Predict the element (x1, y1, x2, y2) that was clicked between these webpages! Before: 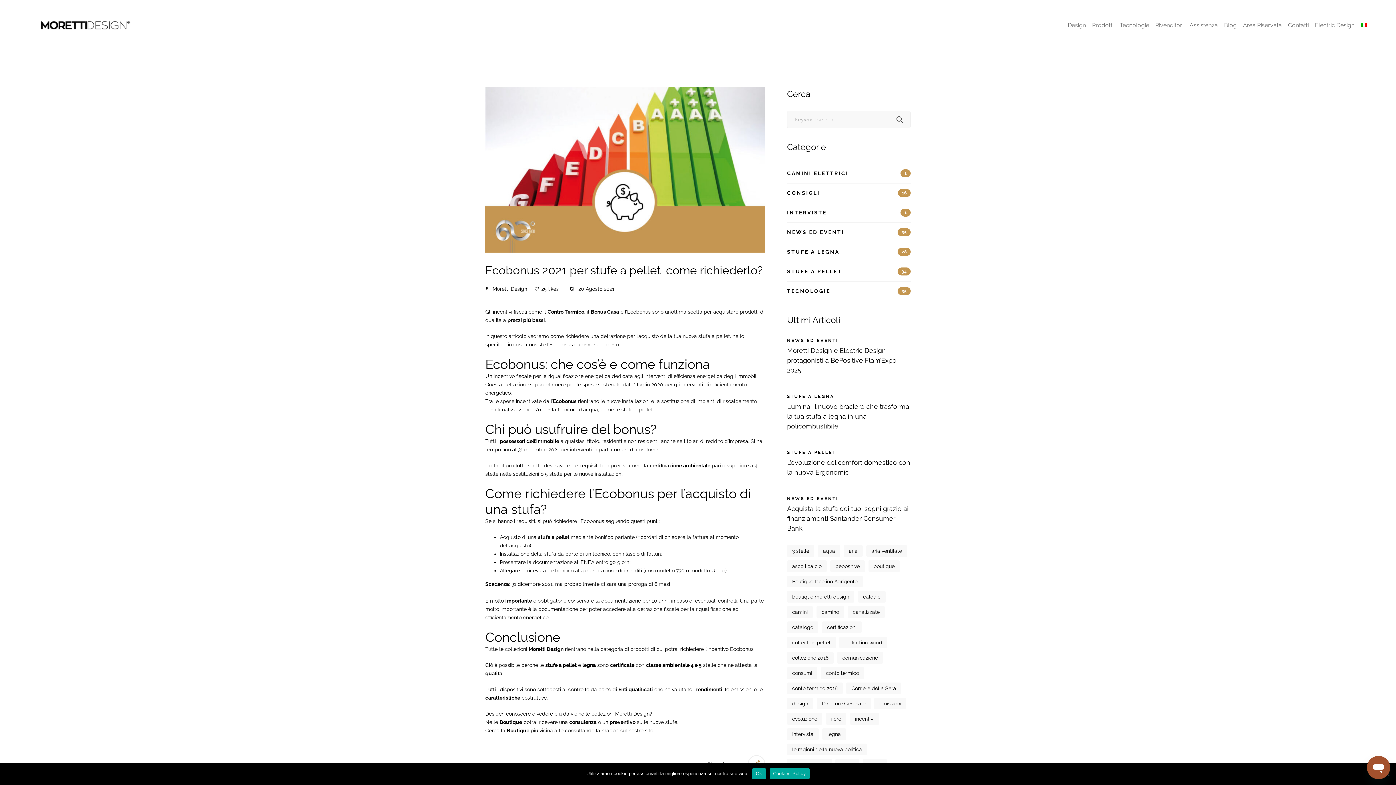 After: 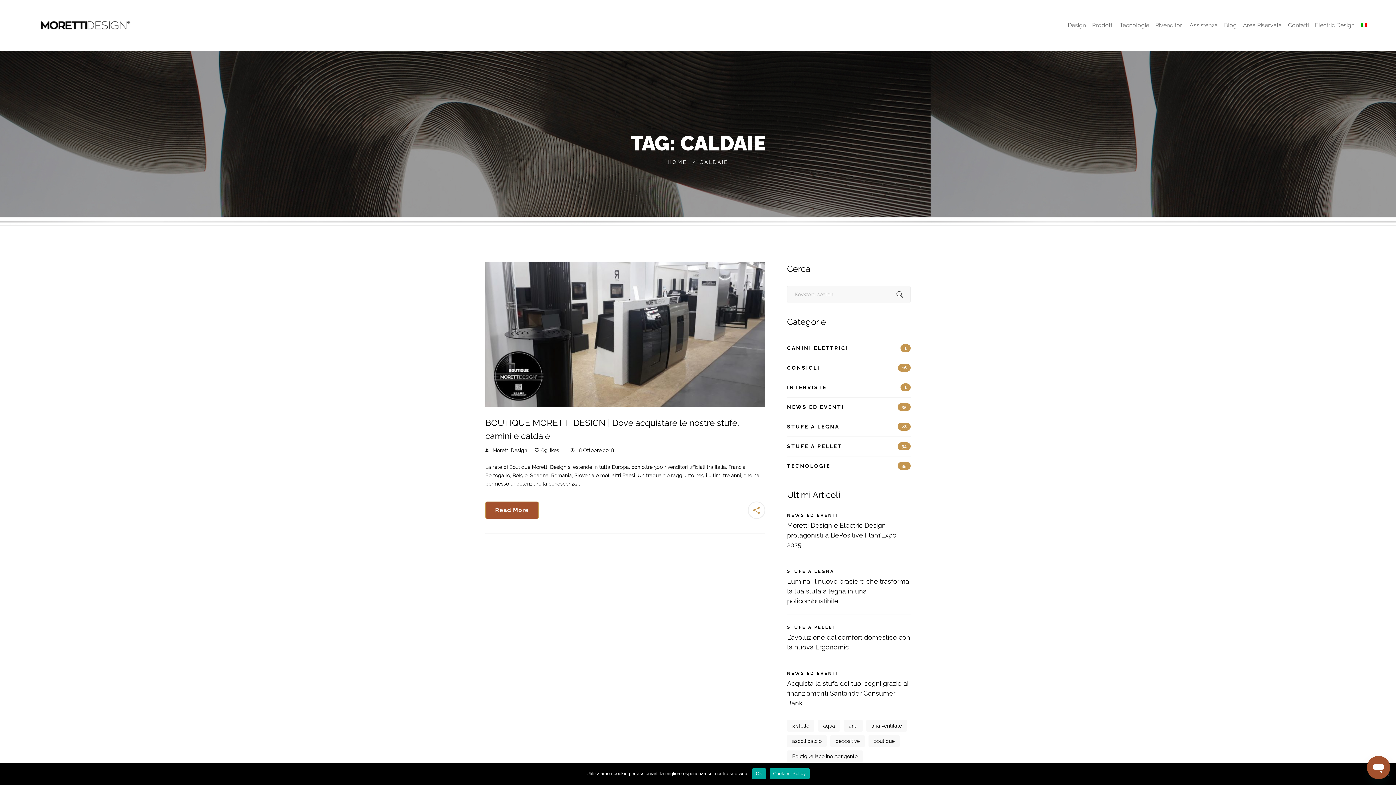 Action: bbox: (858, 591, 885, 602) label: caldaie (1 elemento)